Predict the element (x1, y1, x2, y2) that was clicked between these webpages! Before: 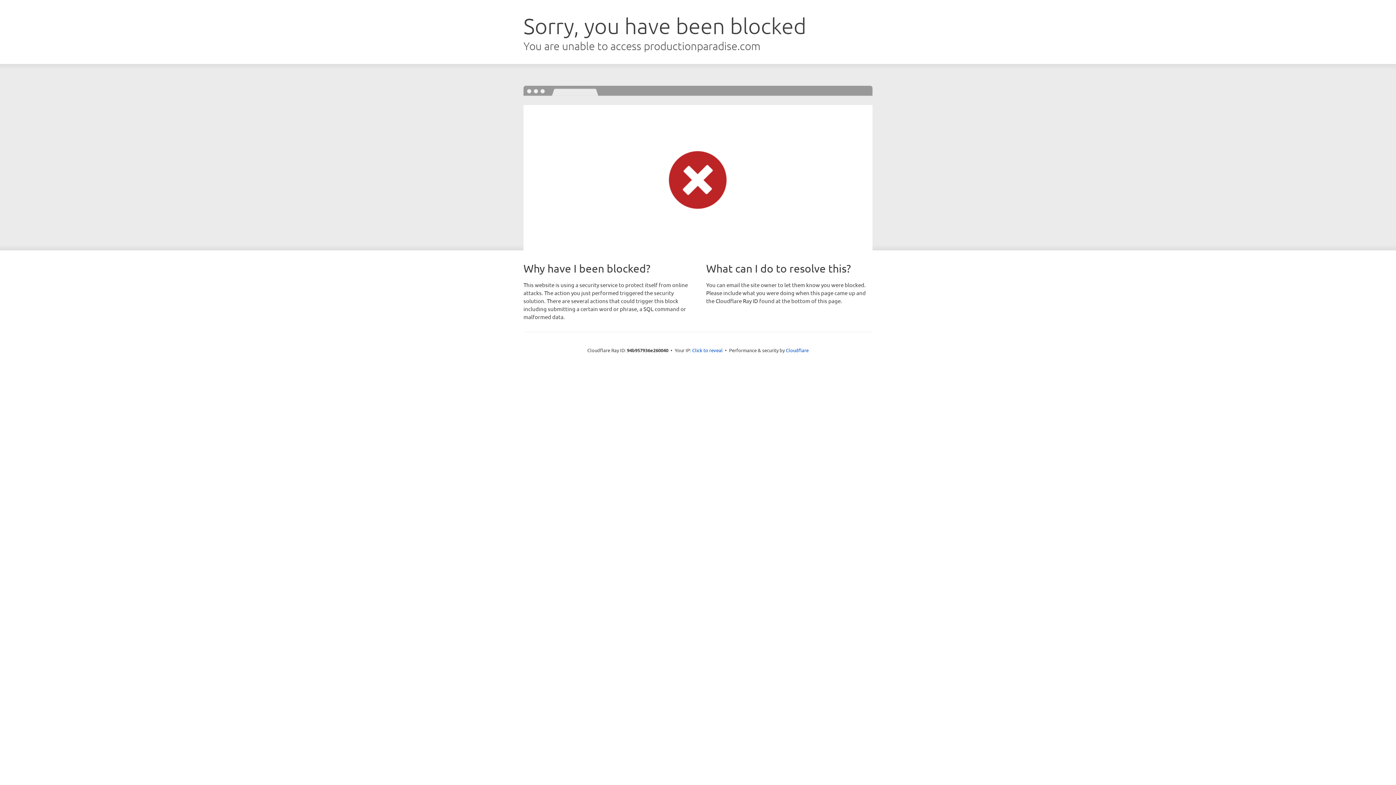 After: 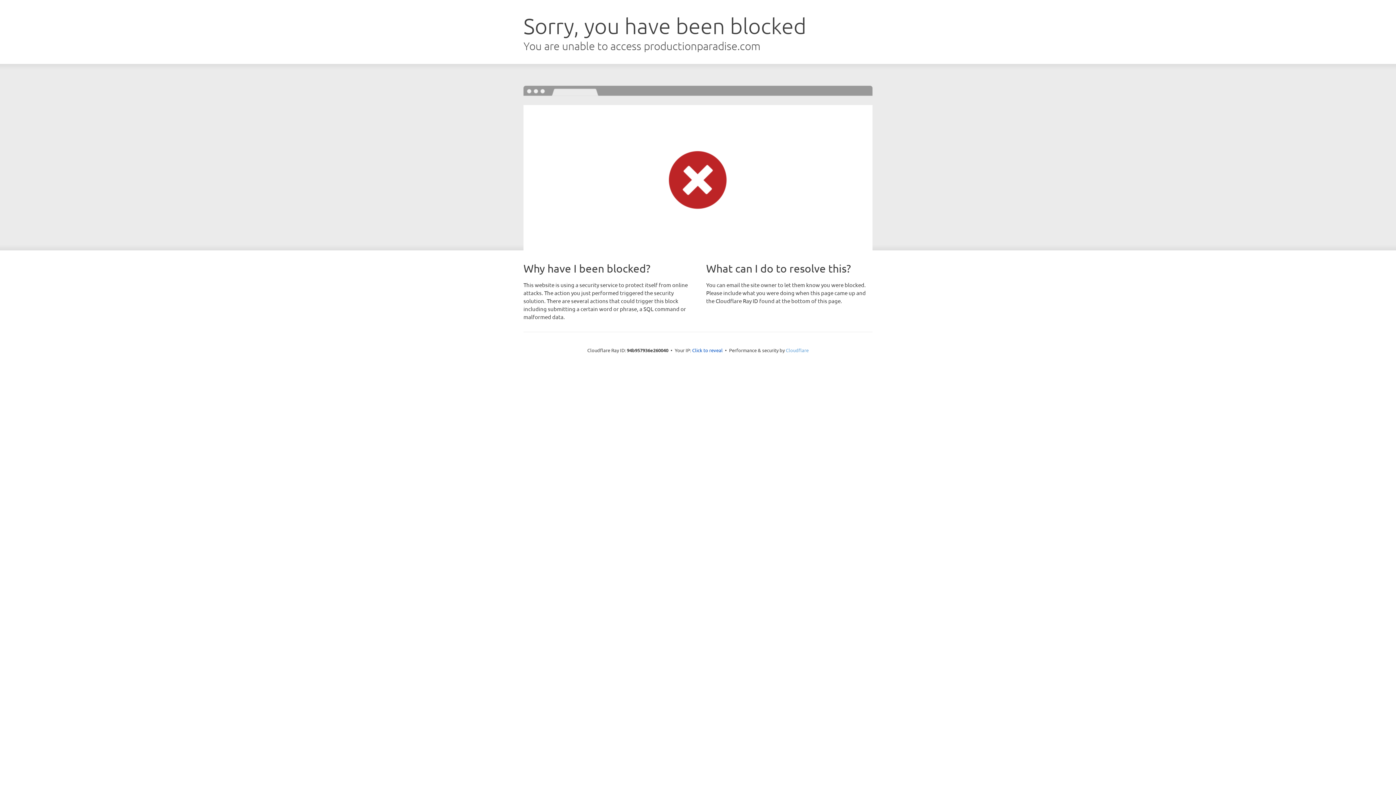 Action: bbox: (786, 347, 808, 353) label: Cloudflare